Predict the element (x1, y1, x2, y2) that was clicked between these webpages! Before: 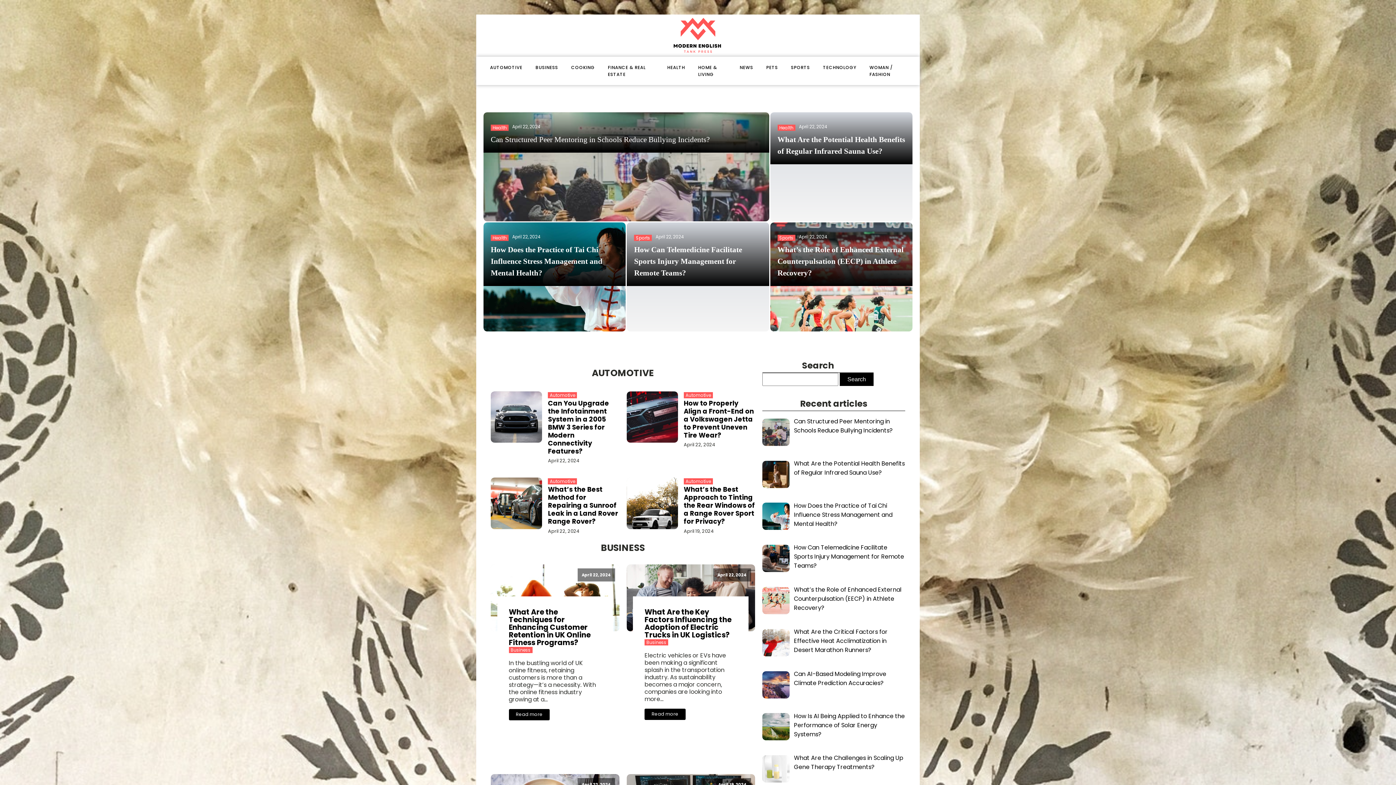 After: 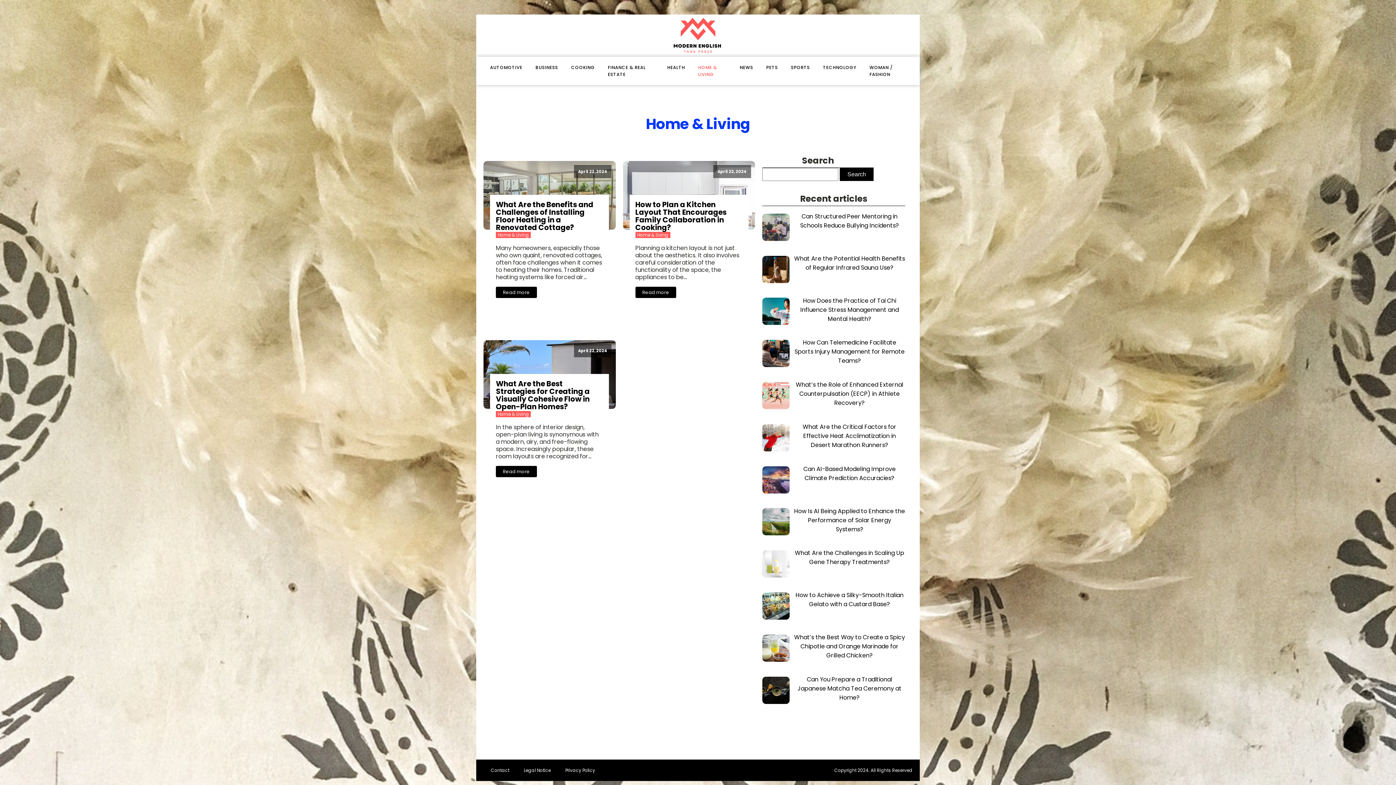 Action: label: HOME & LIVING bbox: (691, 56, 733, 85)